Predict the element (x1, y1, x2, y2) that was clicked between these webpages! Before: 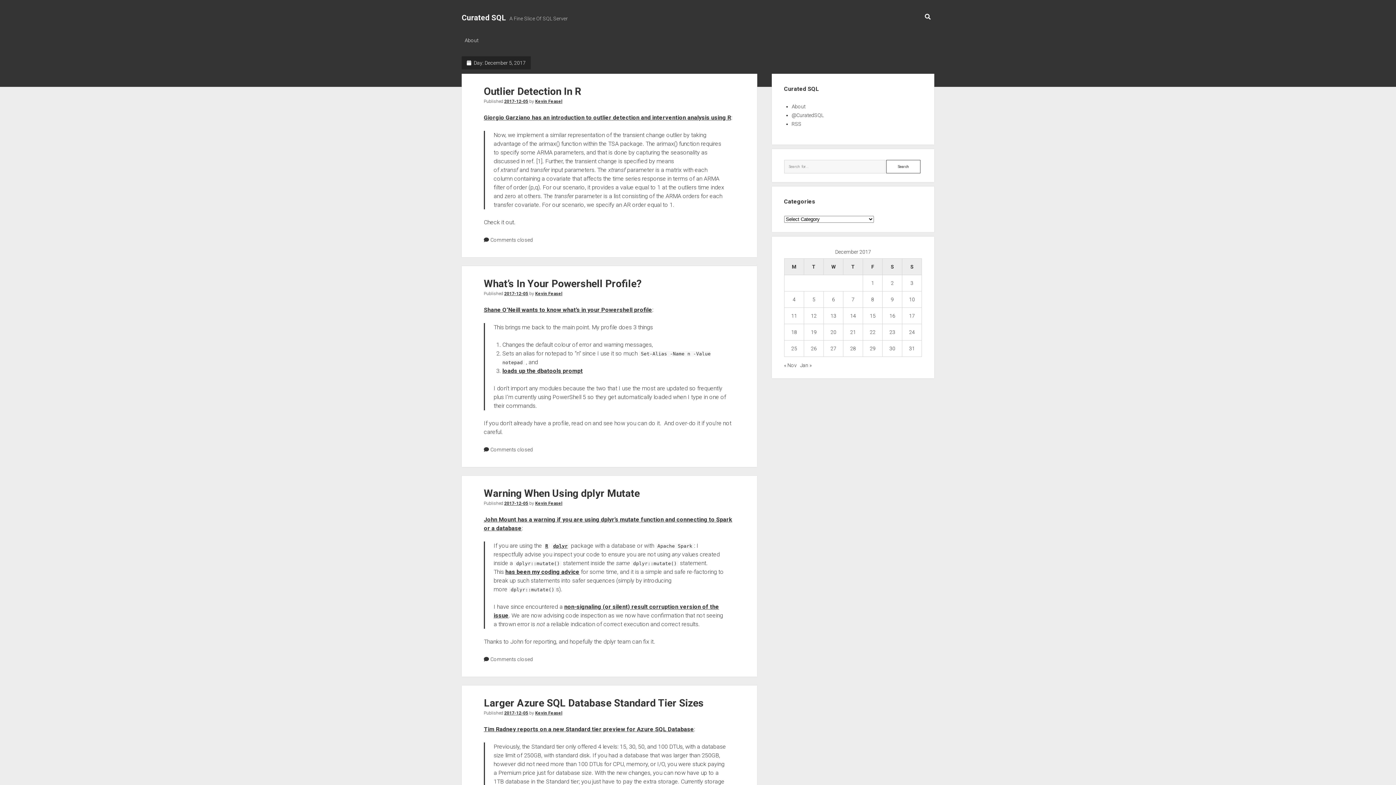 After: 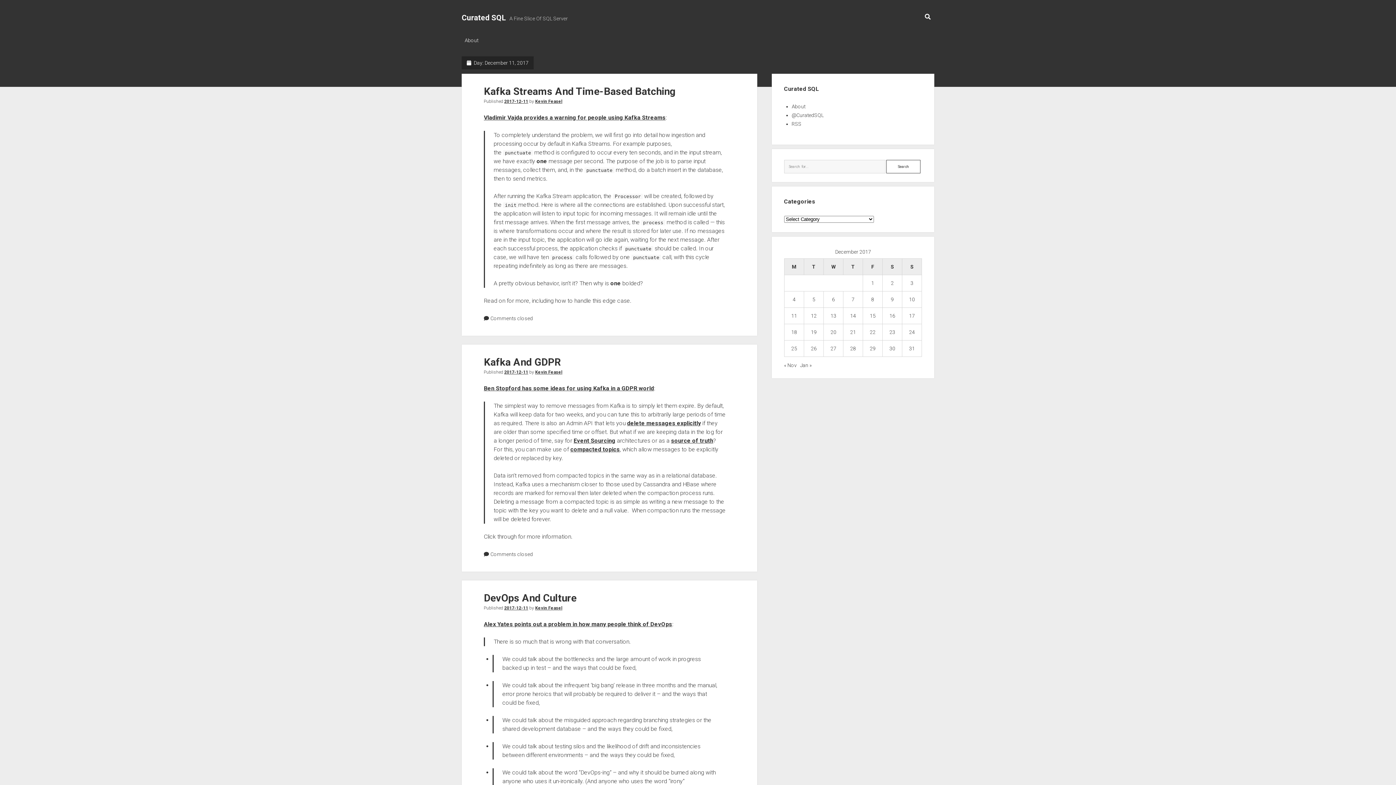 Action: bbox: (791, 313, 797, 318) label: Posts published on December 11, 2017